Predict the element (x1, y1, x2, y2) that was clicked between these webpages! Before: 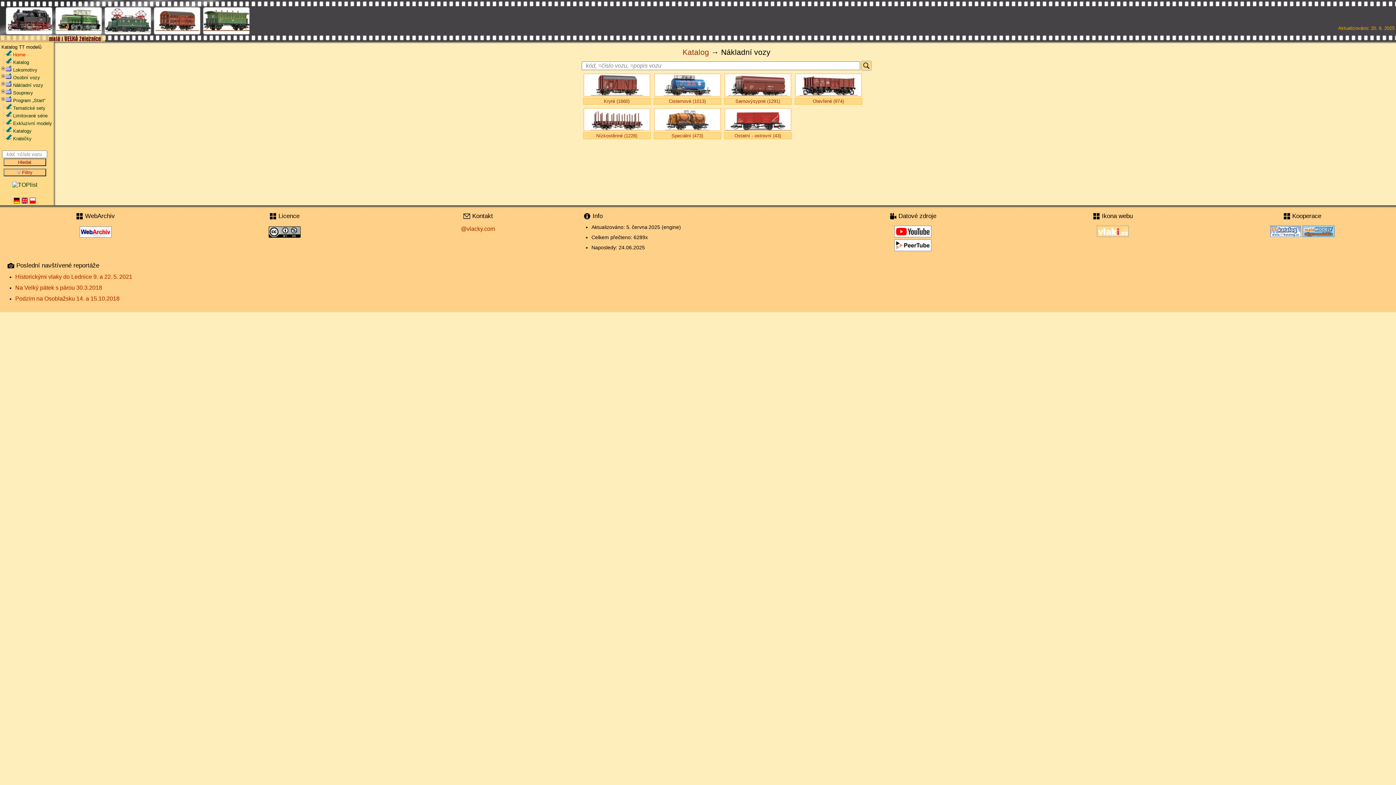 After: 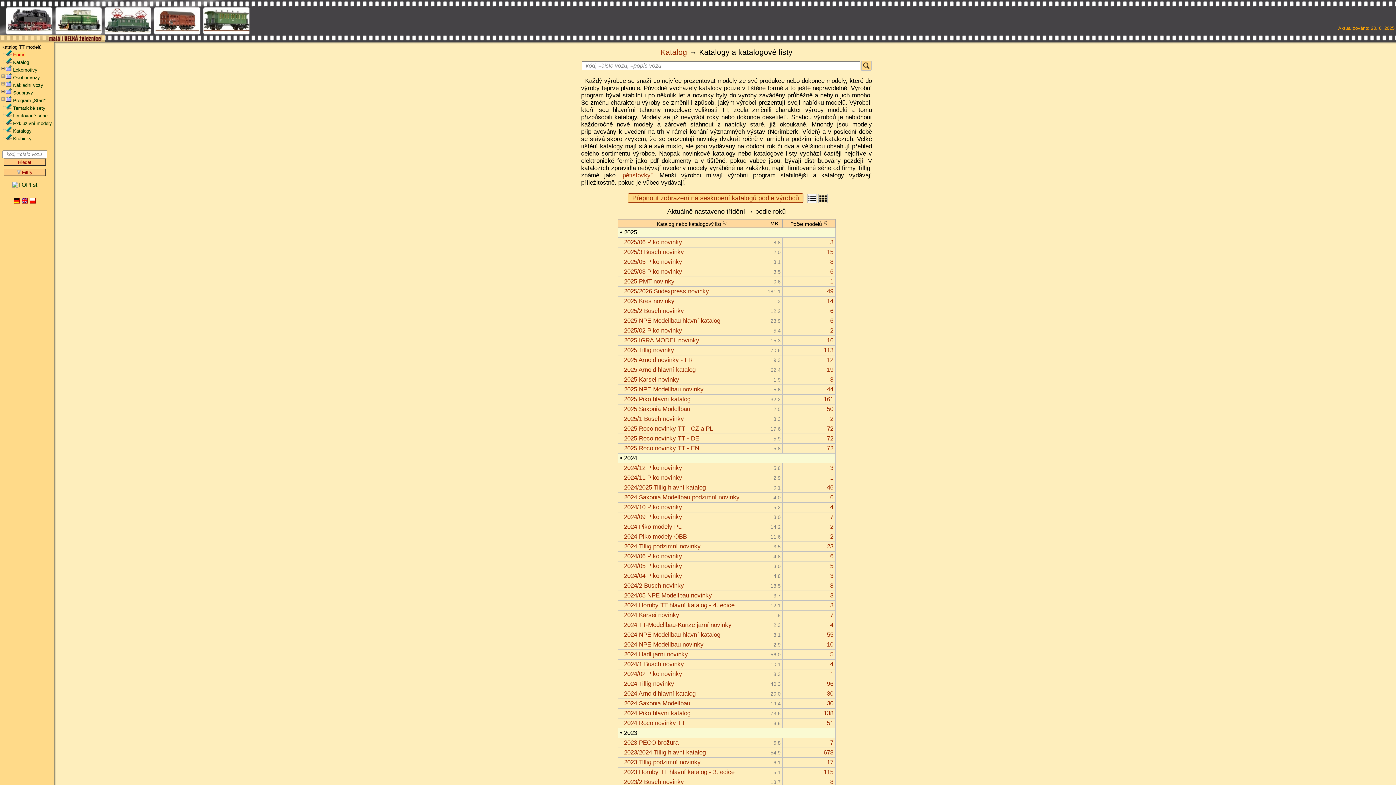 Action: bbox: (5, 127, 11, 133)